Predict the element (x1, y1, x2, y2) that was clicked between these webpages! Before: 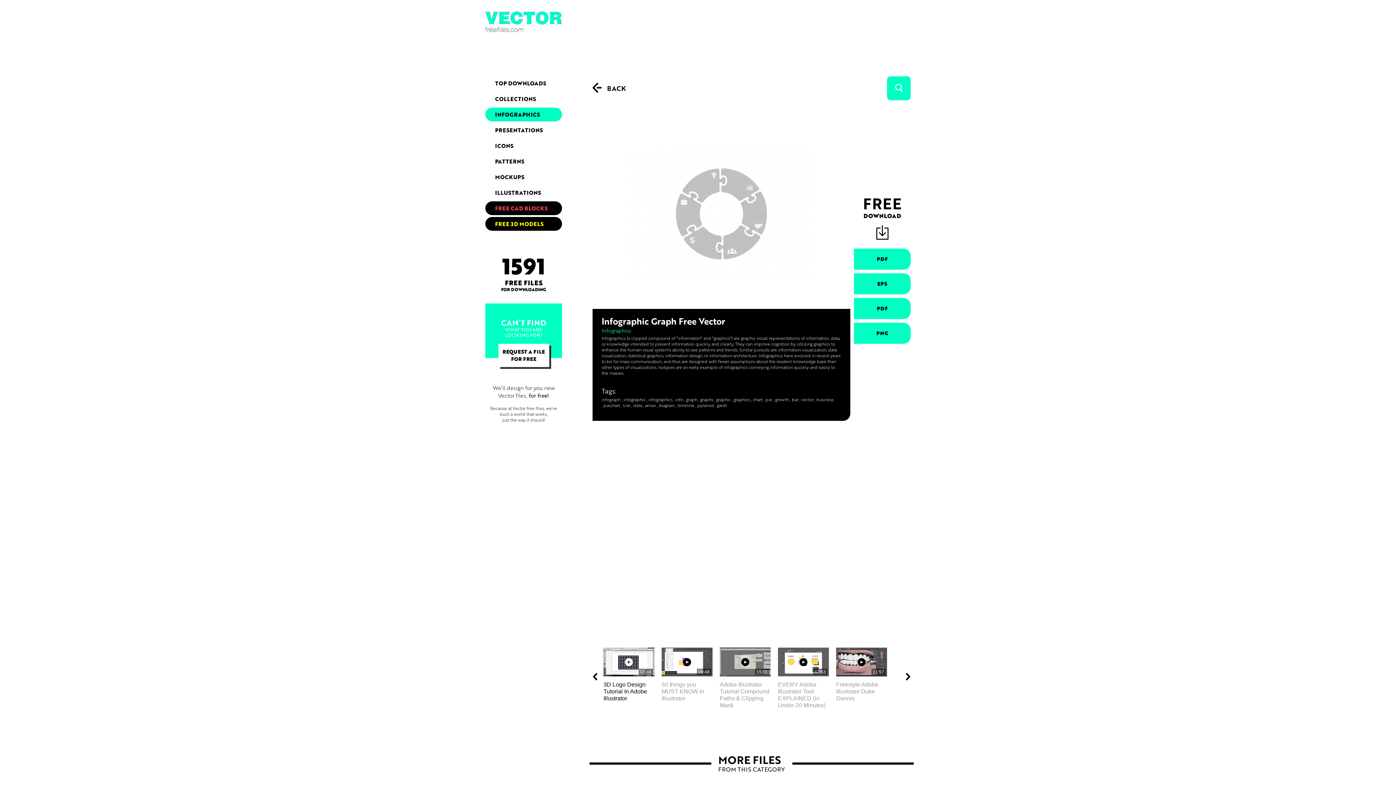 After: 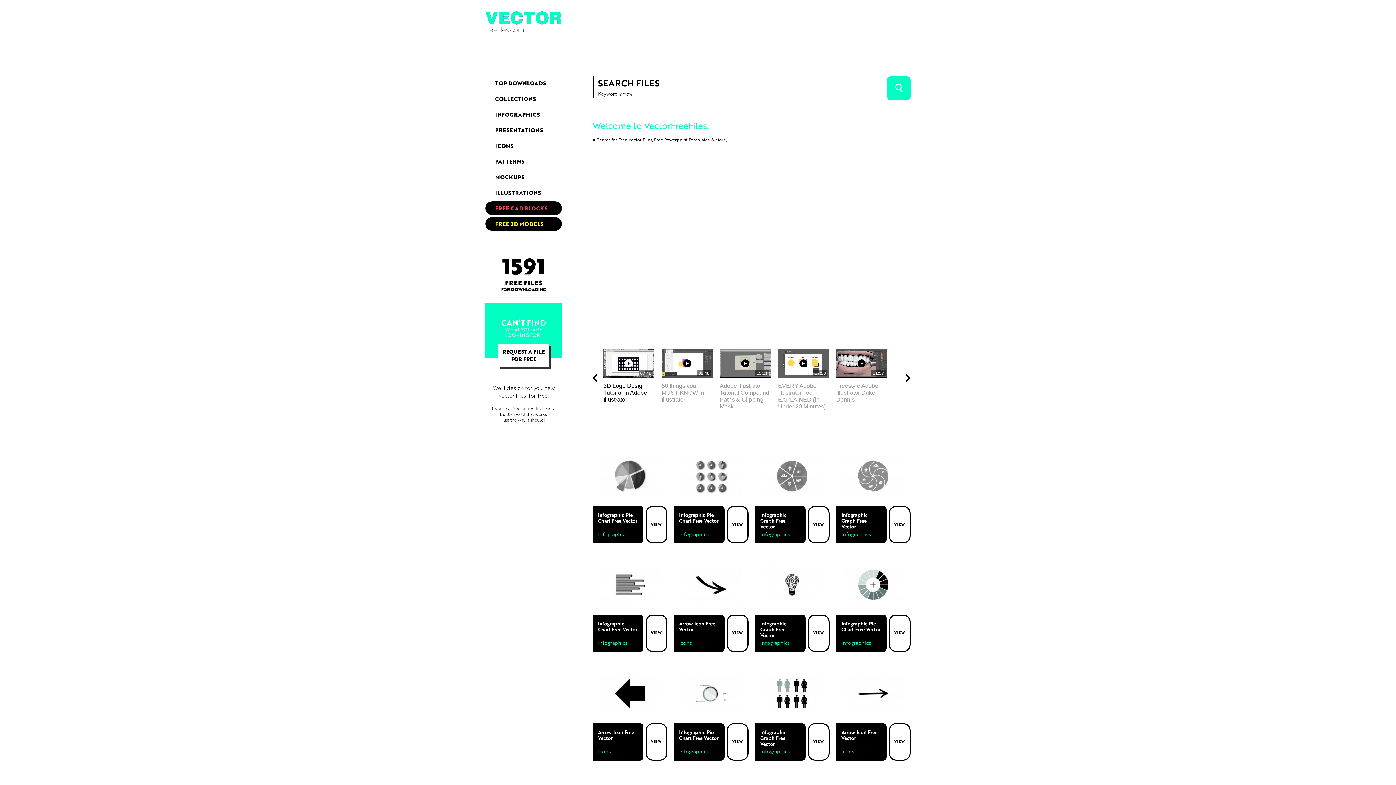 Action: bbox: (645, 402, 656, 408) label: arrow